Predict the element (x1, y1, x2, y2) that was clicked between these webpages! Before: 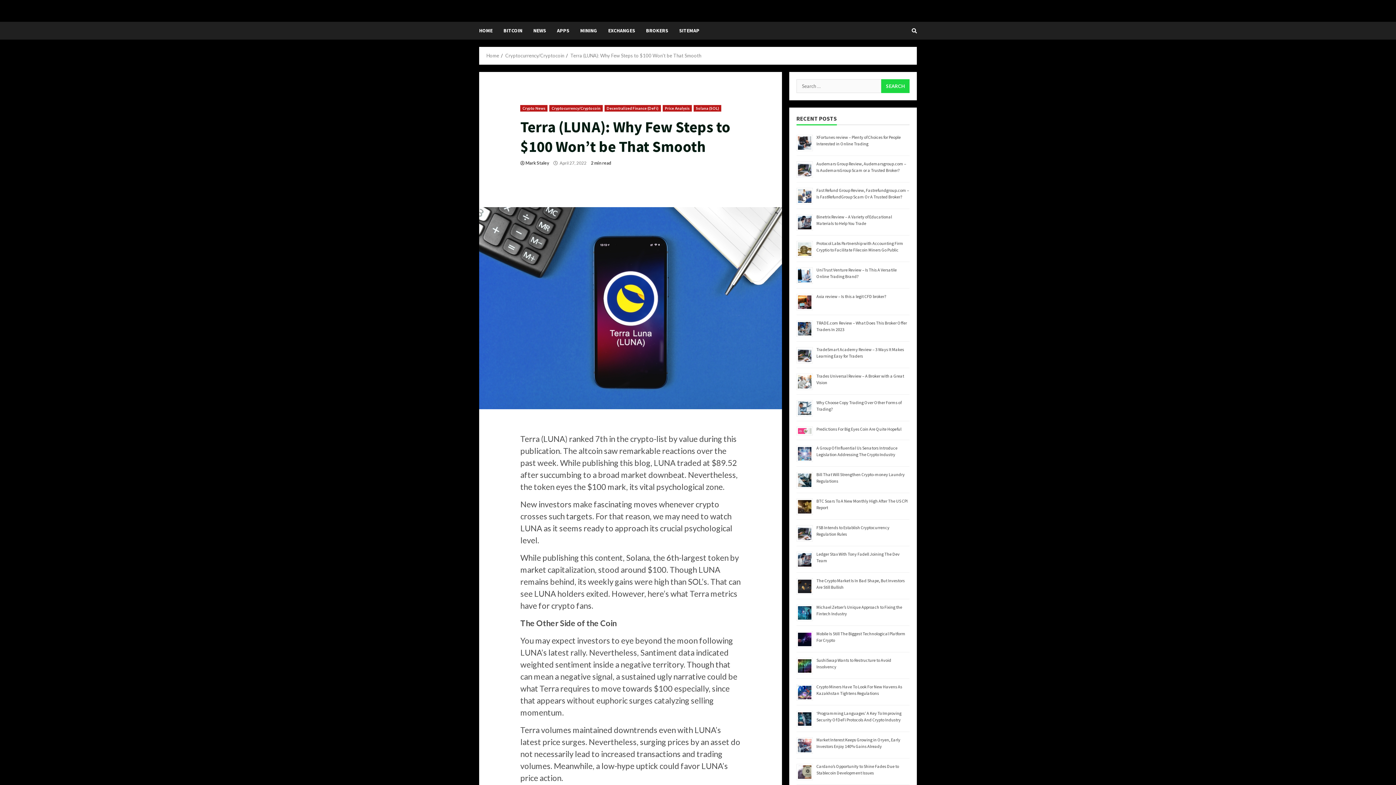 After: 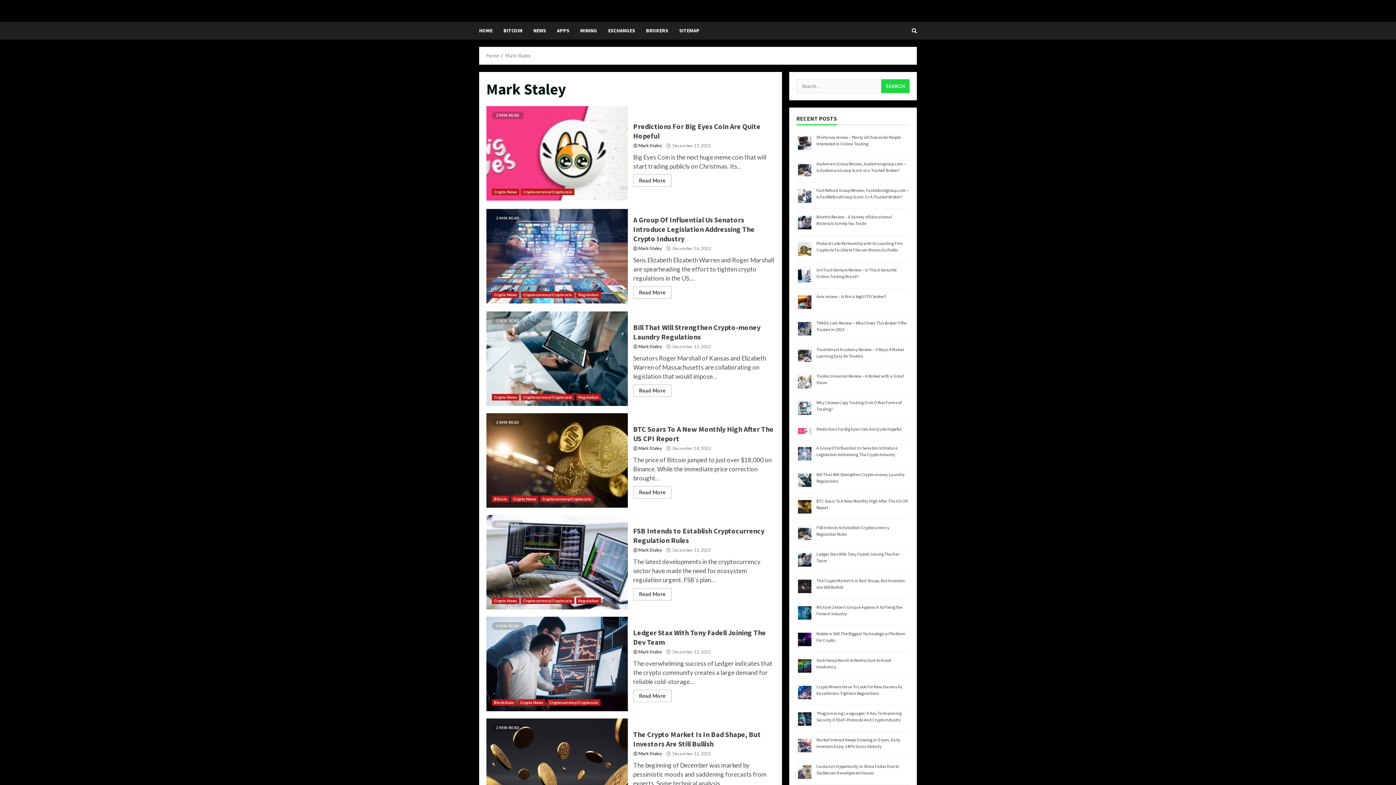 Action: label: Mark Staley bbox: (525, 159, 549, 166)